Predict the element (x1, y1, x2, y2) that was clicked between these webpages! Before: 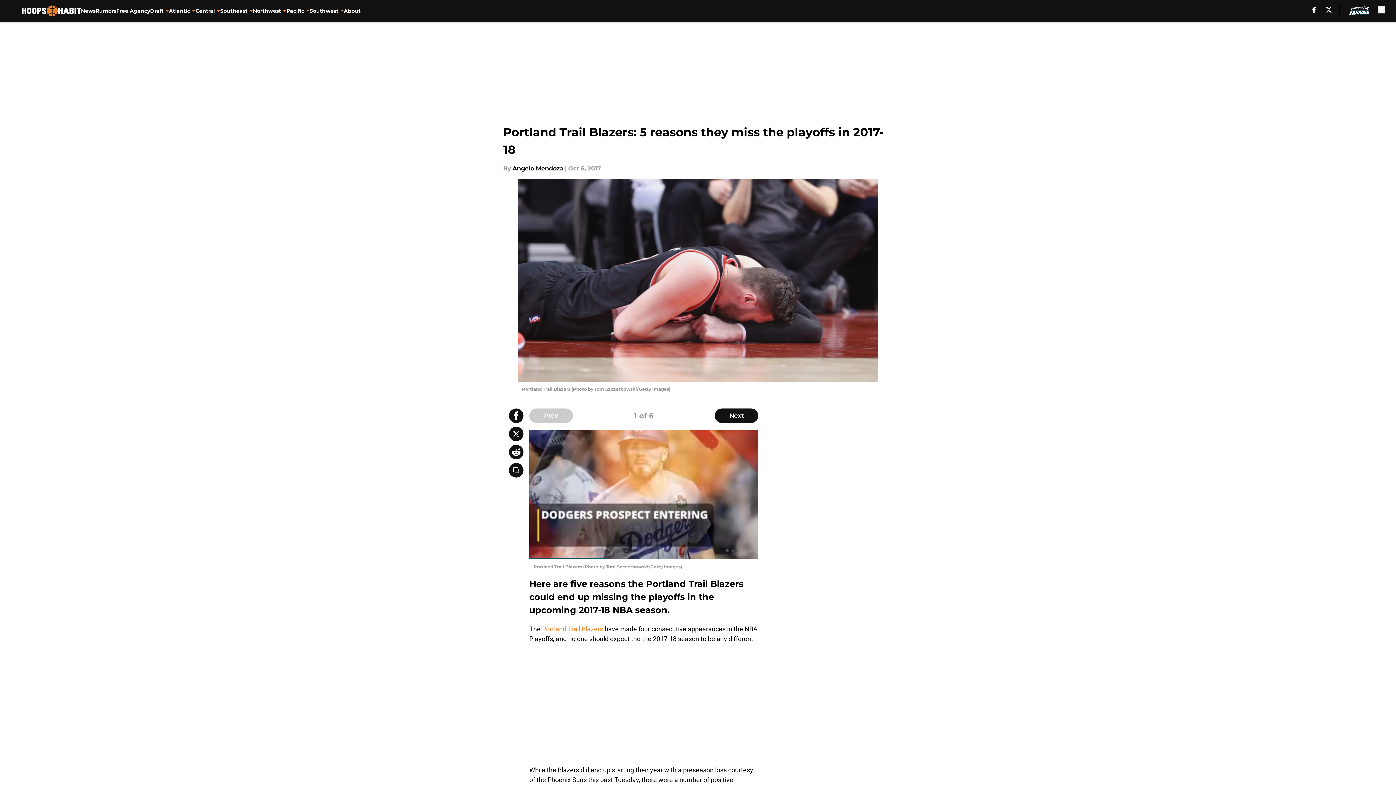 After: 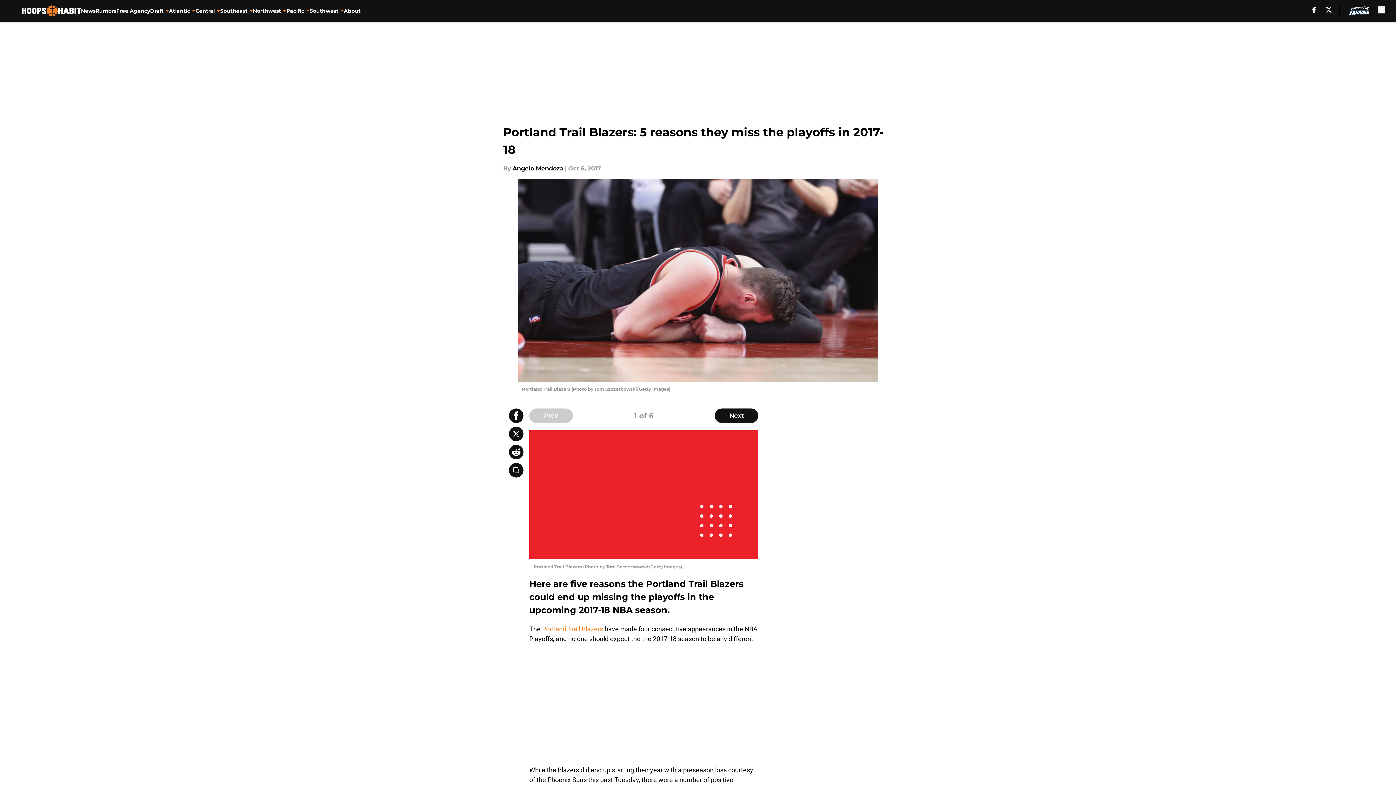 Action: bbox: (509, 445, 523, 459)